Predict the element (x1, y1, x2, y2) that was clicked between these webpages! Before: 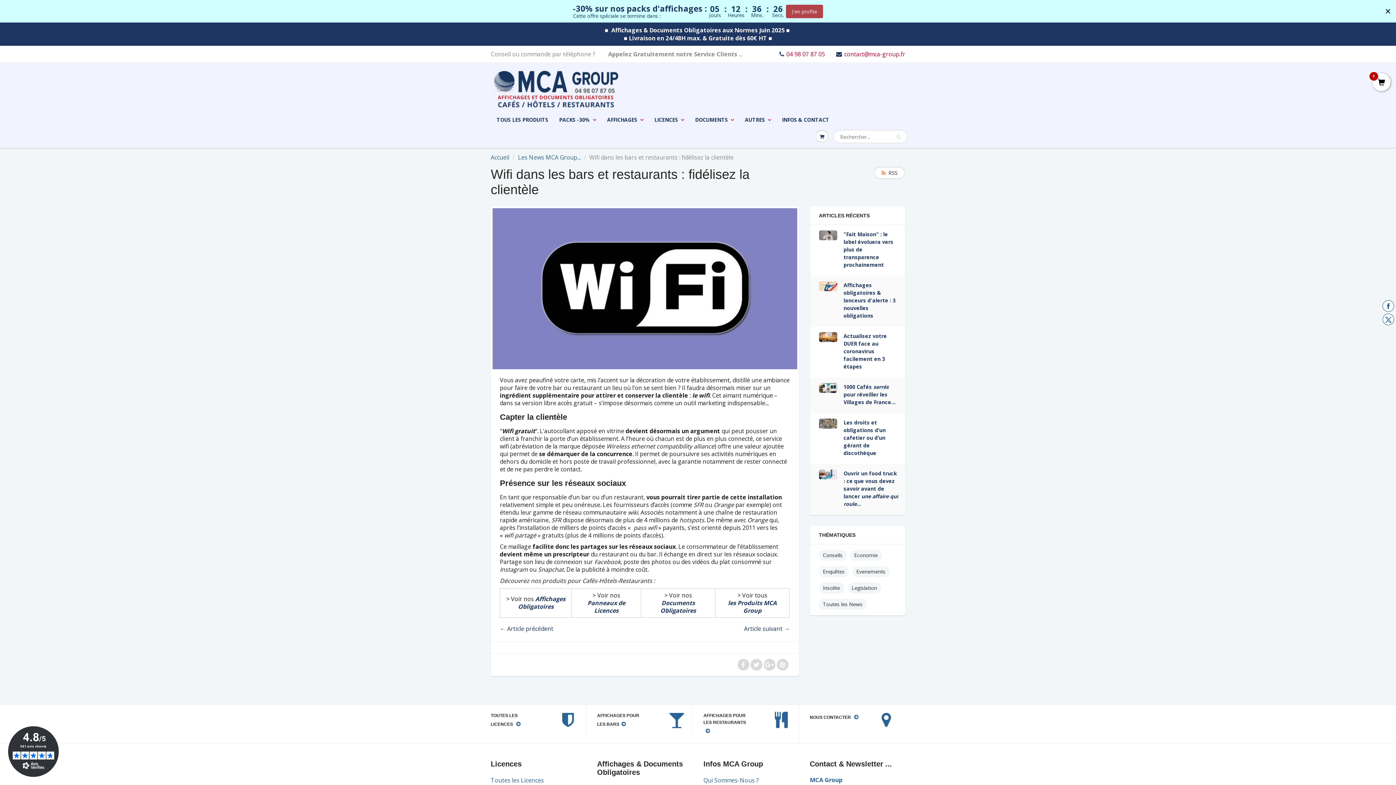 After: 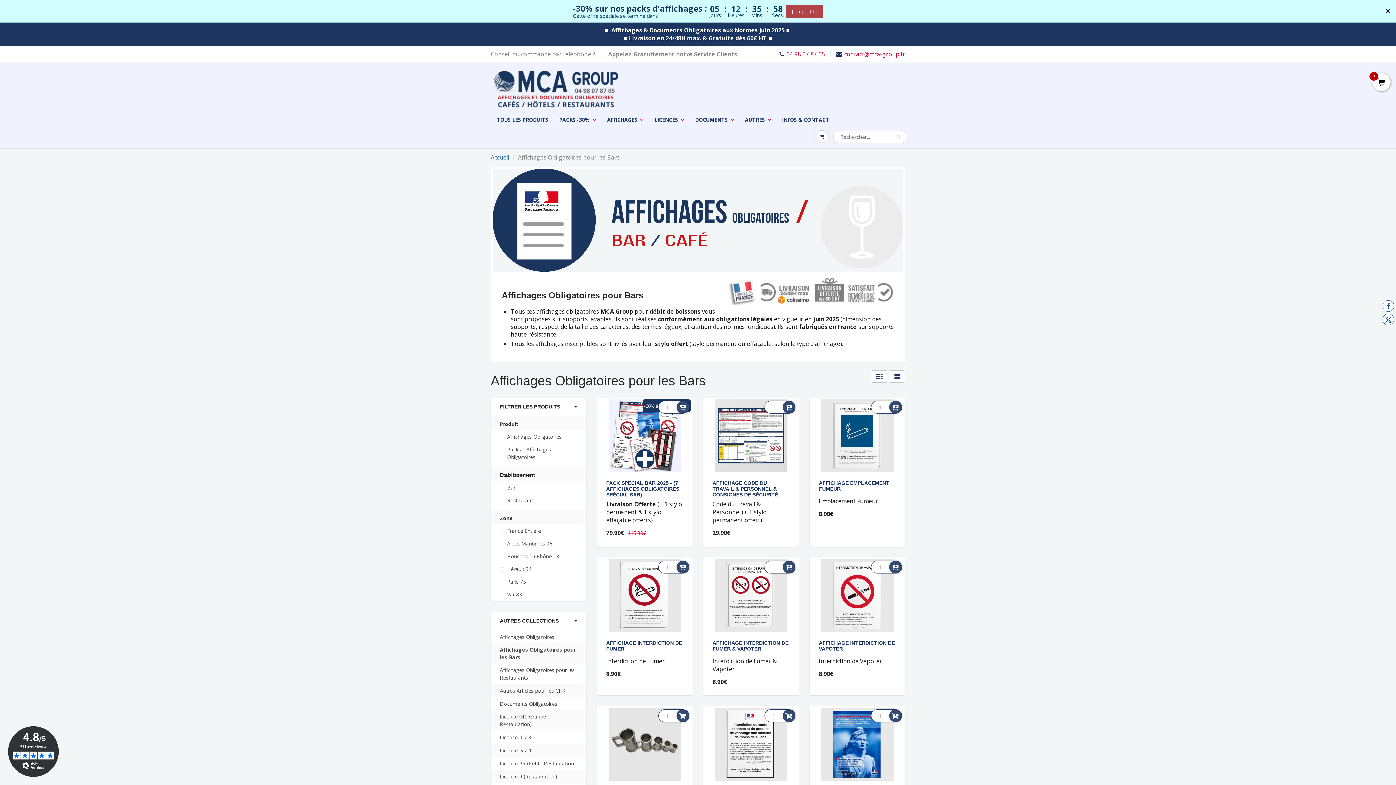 Action: label: AFFICHAGES POUR LES BARS bbox: (597, 712, 670, 729)